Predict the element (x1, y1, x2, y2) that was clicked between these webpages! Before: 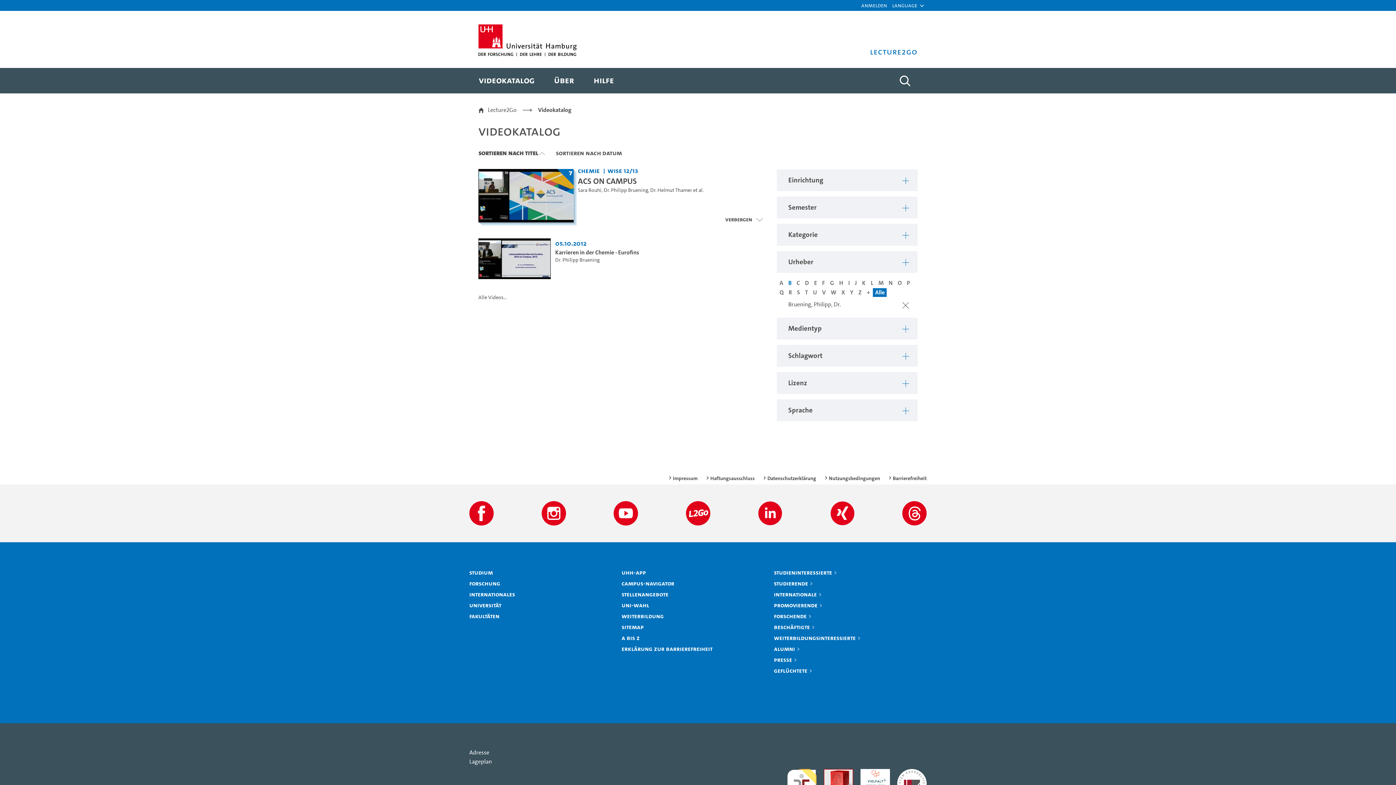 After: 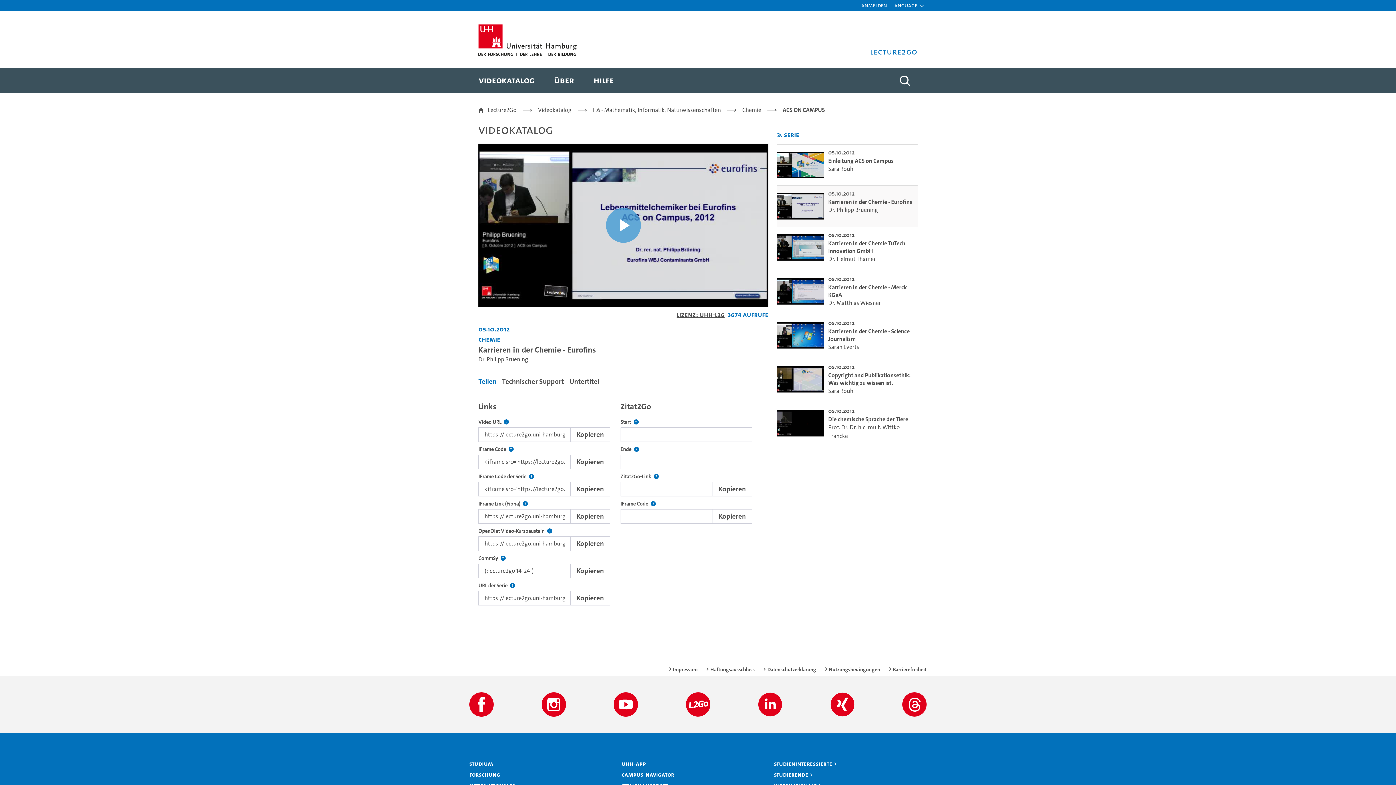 Action: bbox: (555, 248, 639, 256) label: Video Titel: Karrieren in der Chemie - Eurofins